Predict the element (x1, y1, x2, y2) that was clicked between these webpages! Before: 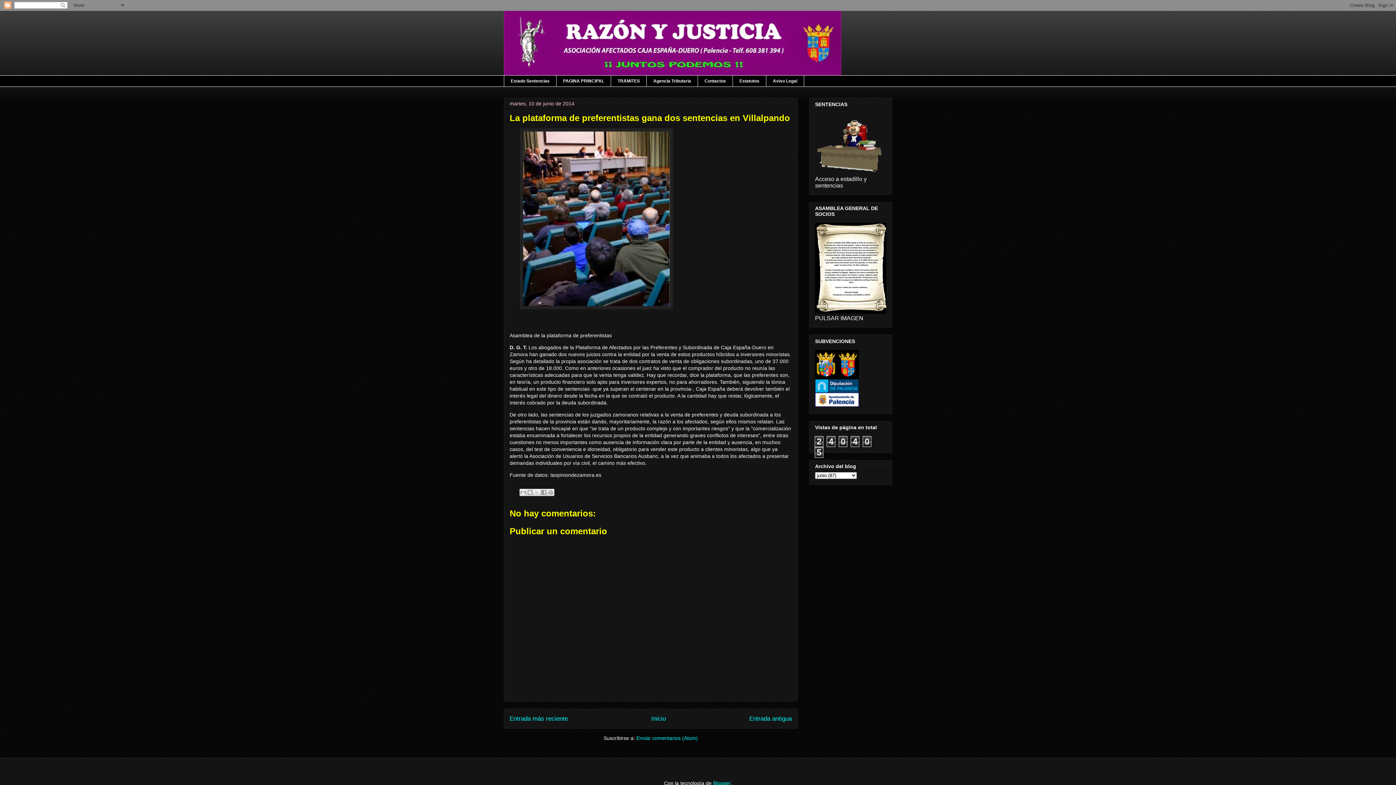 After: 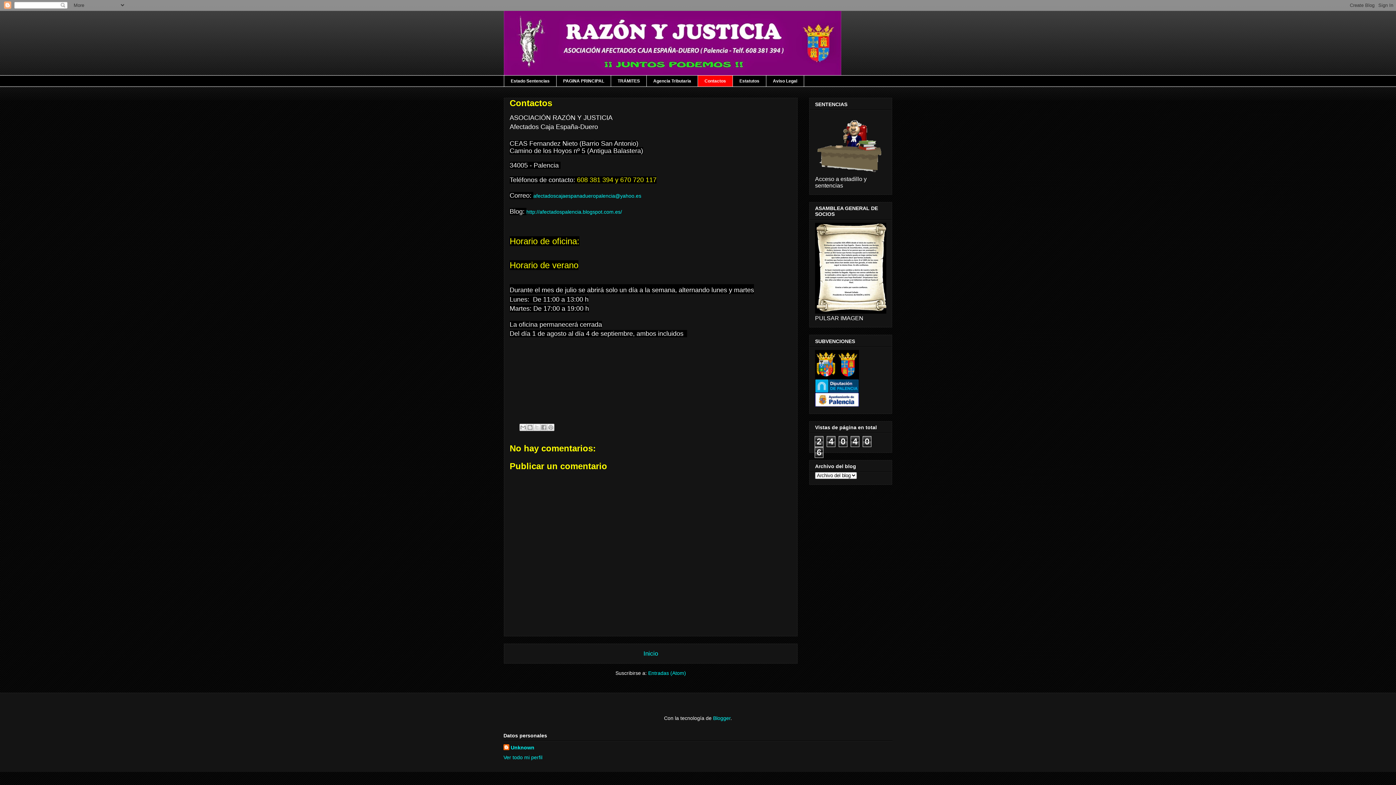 Action: bbox: (697, 75, 732, 87) label: Contactos